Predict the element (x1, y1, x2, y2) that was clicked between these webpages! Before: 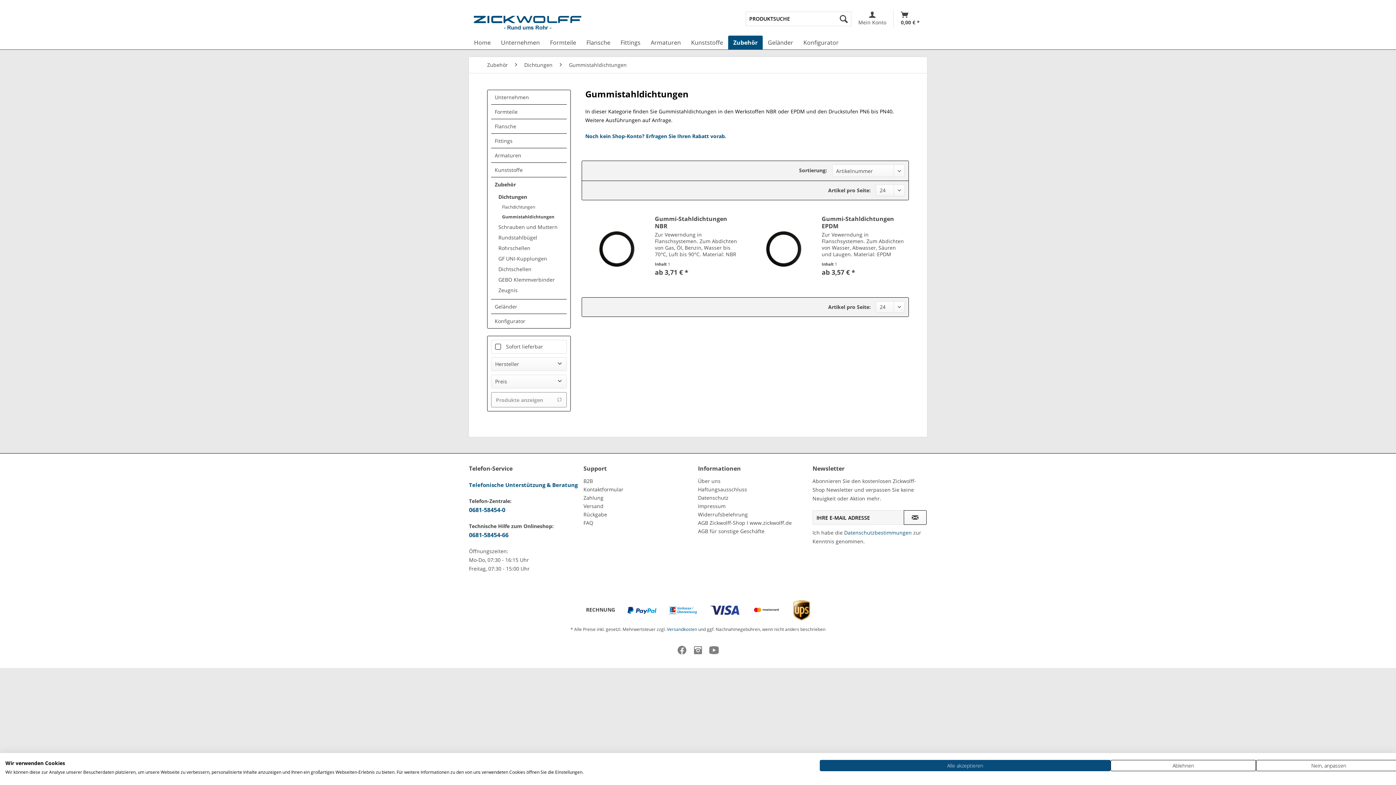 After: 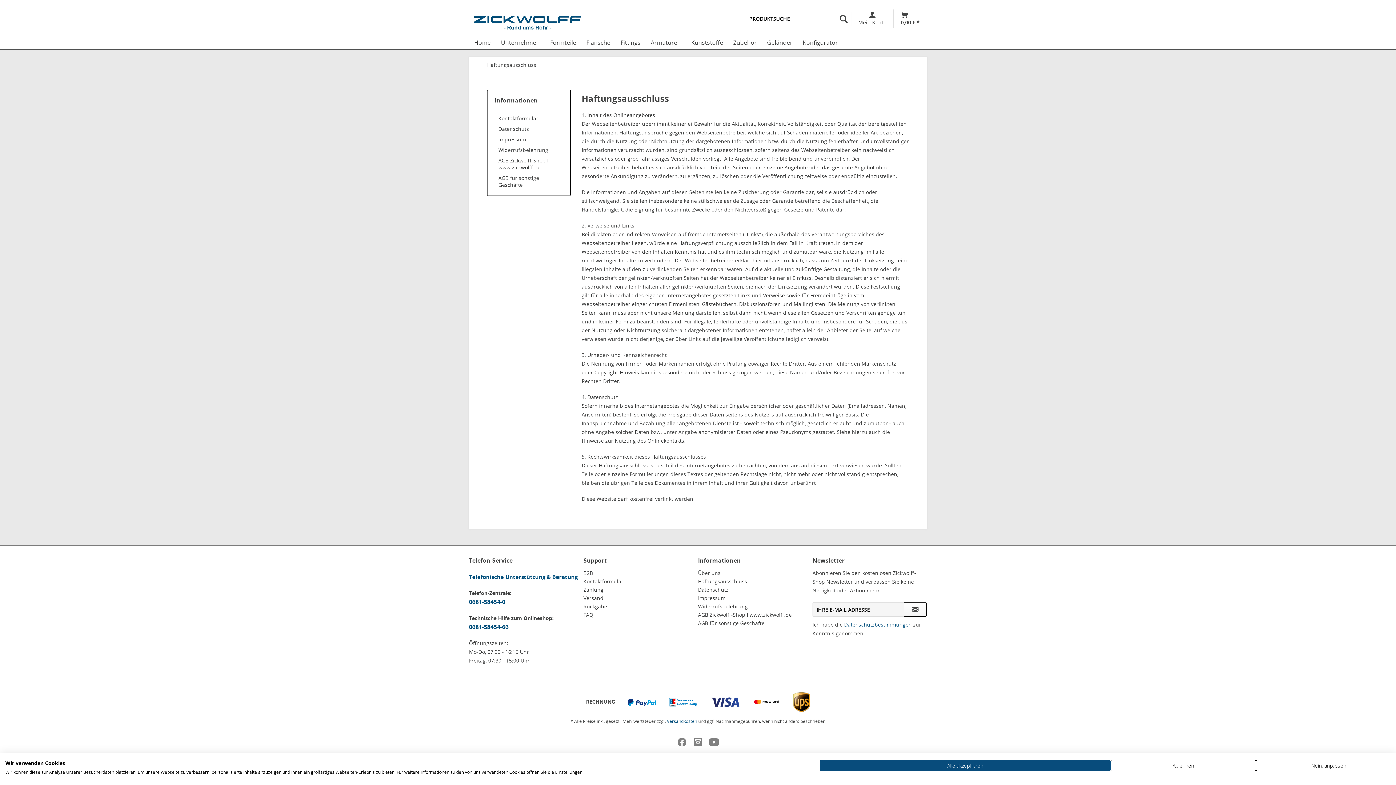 Action: bbox: (698, 485, 809, 493) label: Haftungsausschluss